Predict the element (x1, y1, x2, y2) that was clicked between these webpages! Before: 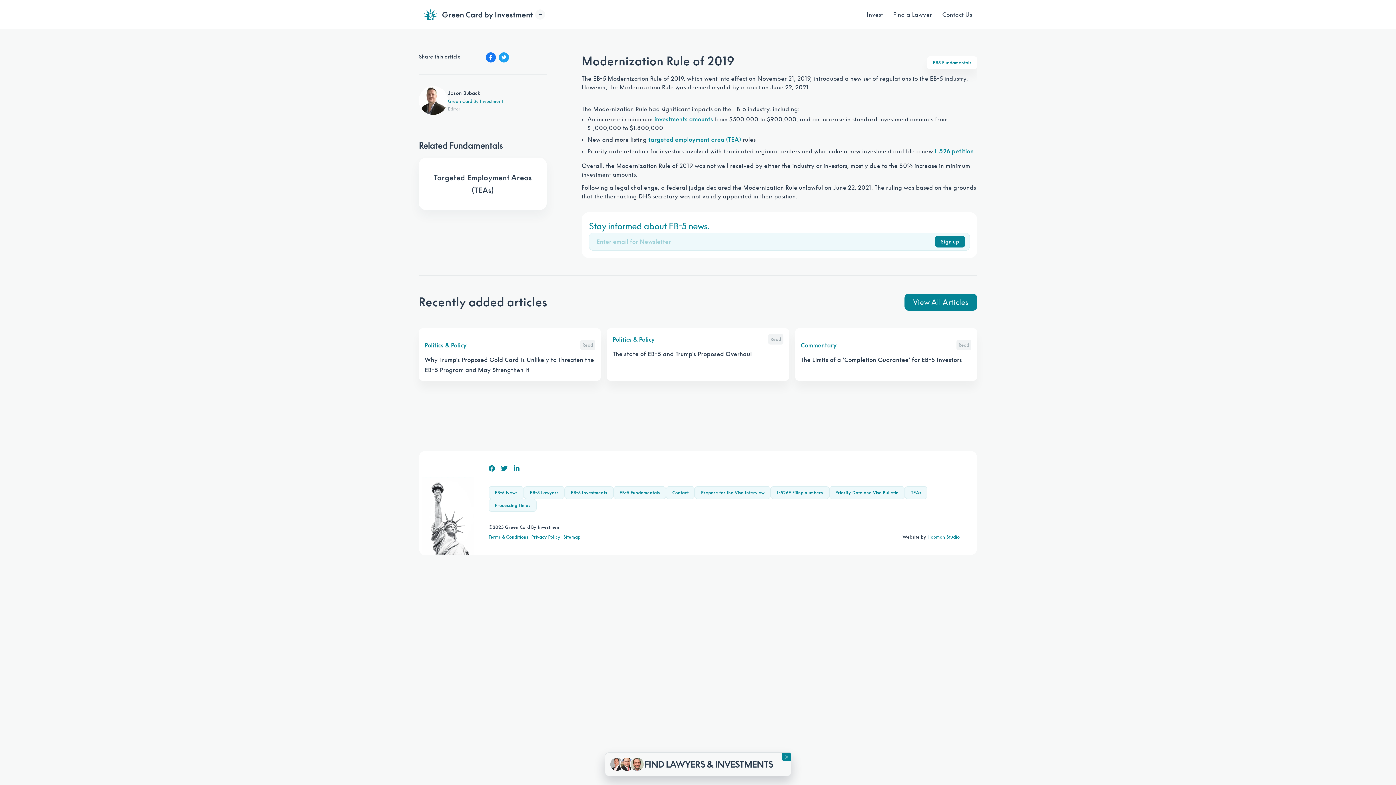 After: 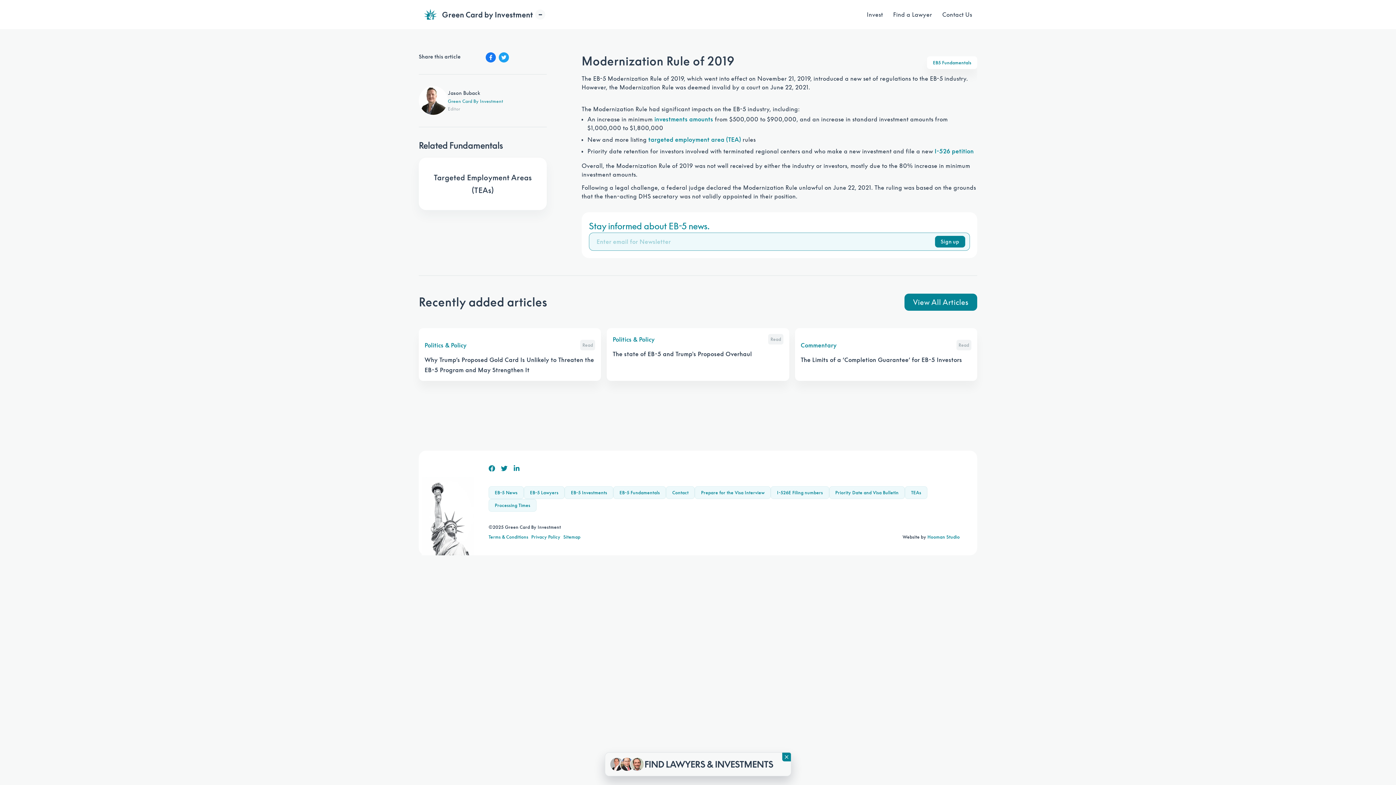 Action: bbox: (935, 236, 965, 247) label: Sign up